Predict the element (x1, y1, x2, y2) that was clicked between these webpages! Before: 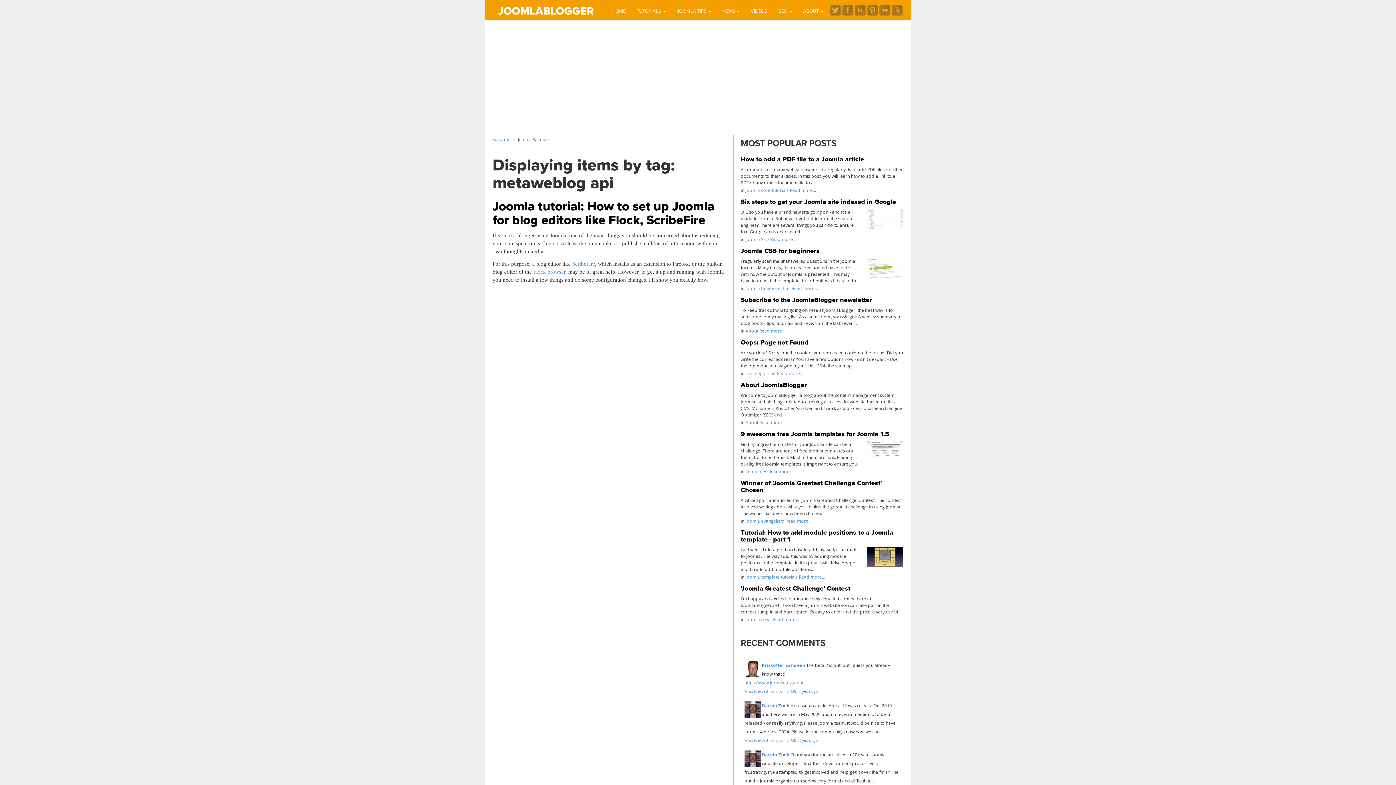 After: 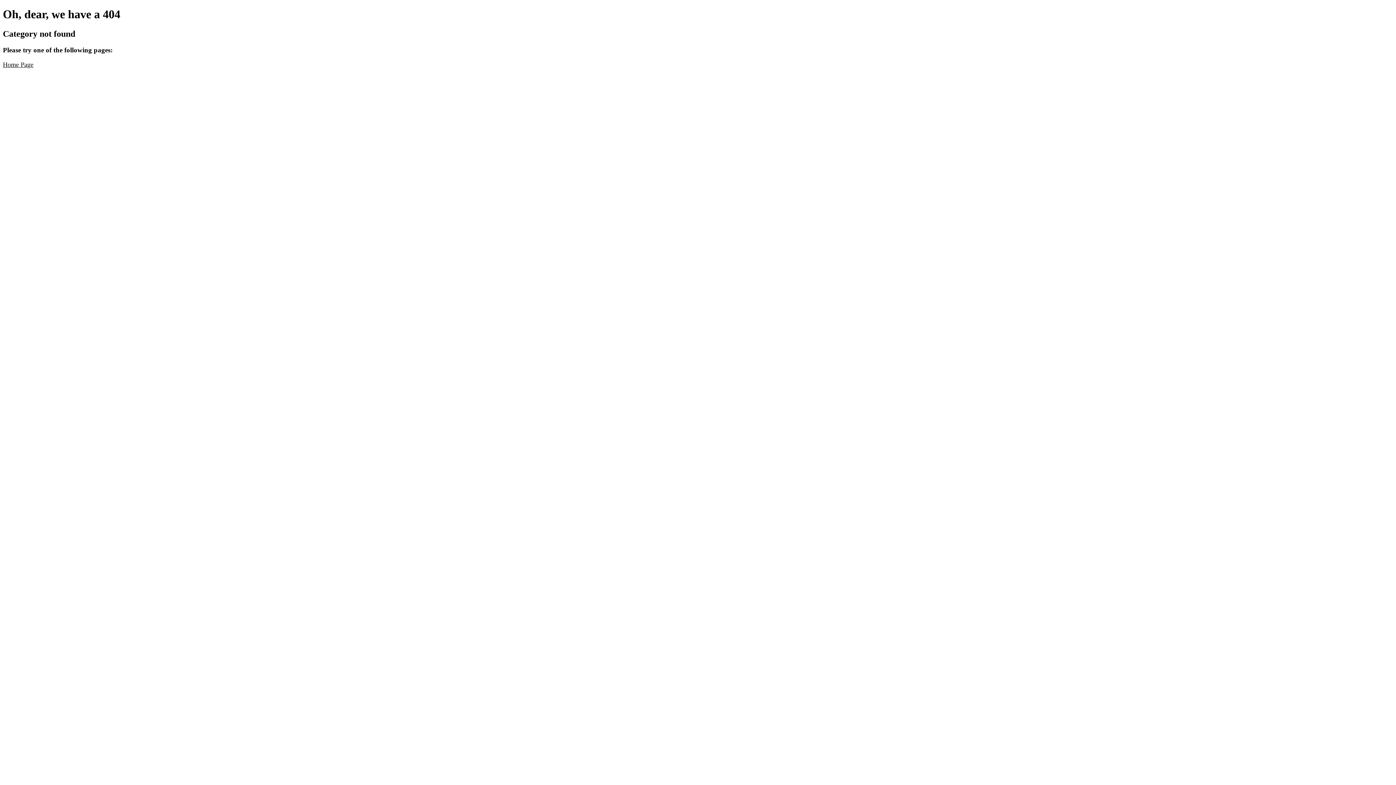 Action: label: Templates bbox: (745, 468, 767, 474)